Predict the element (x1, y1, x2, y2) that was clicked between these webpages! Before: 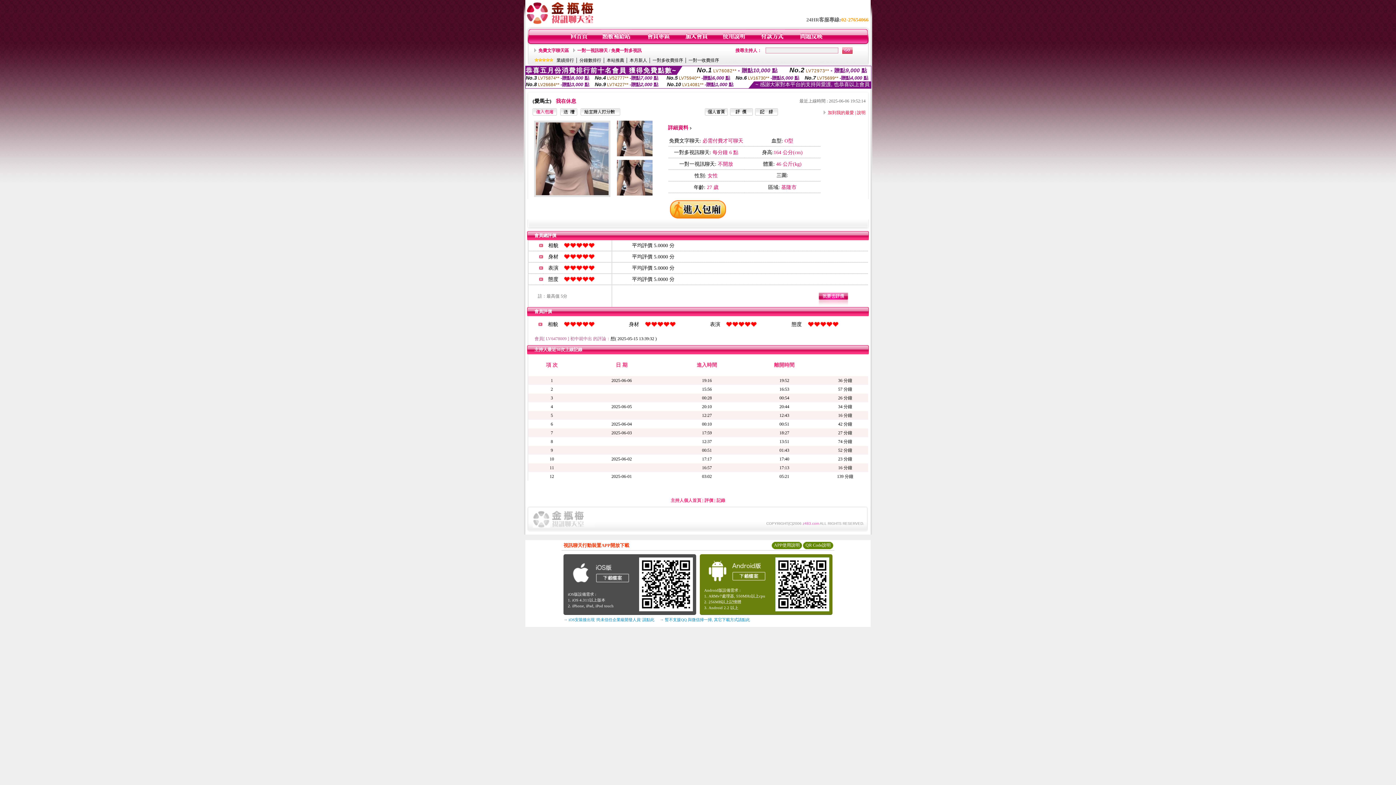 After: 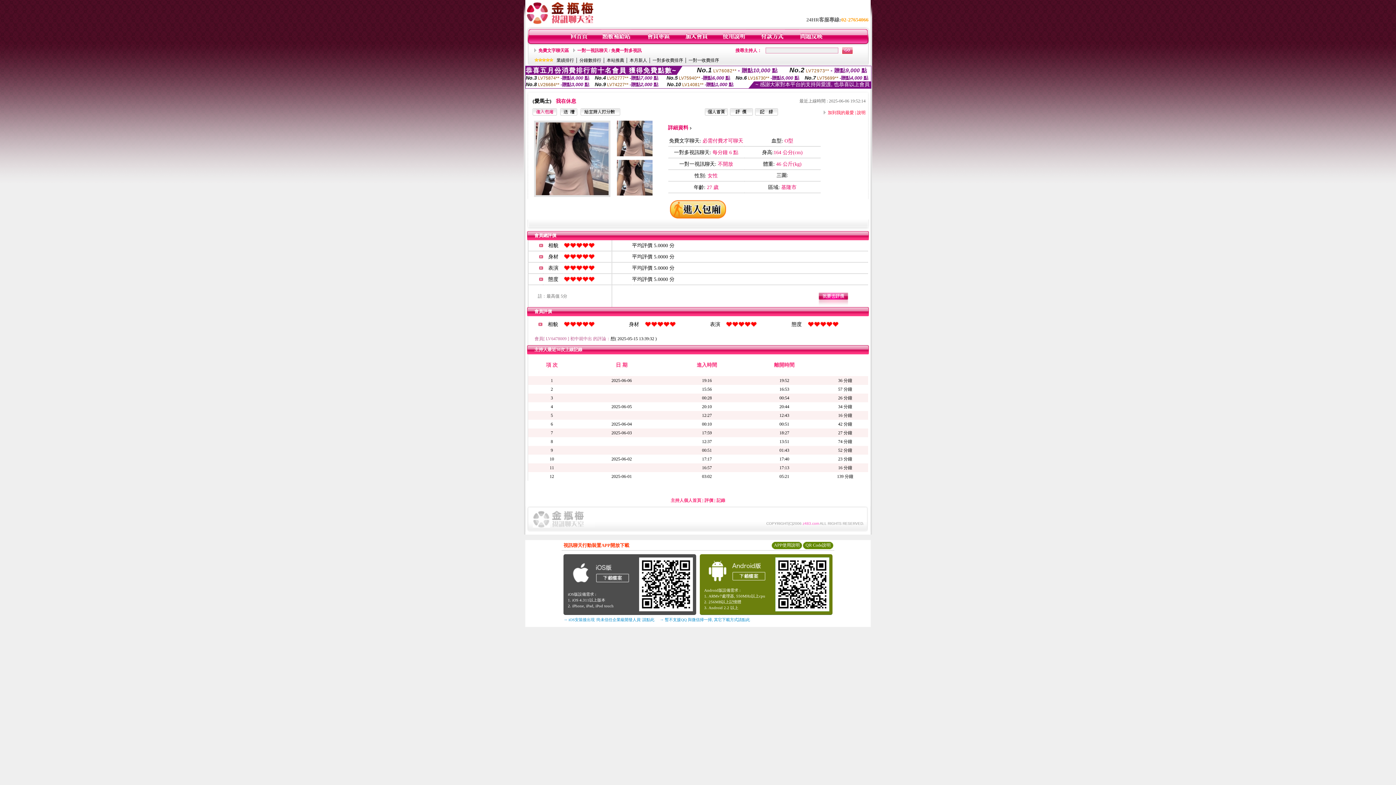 Action: bbox: (670, 215, 726, 220)